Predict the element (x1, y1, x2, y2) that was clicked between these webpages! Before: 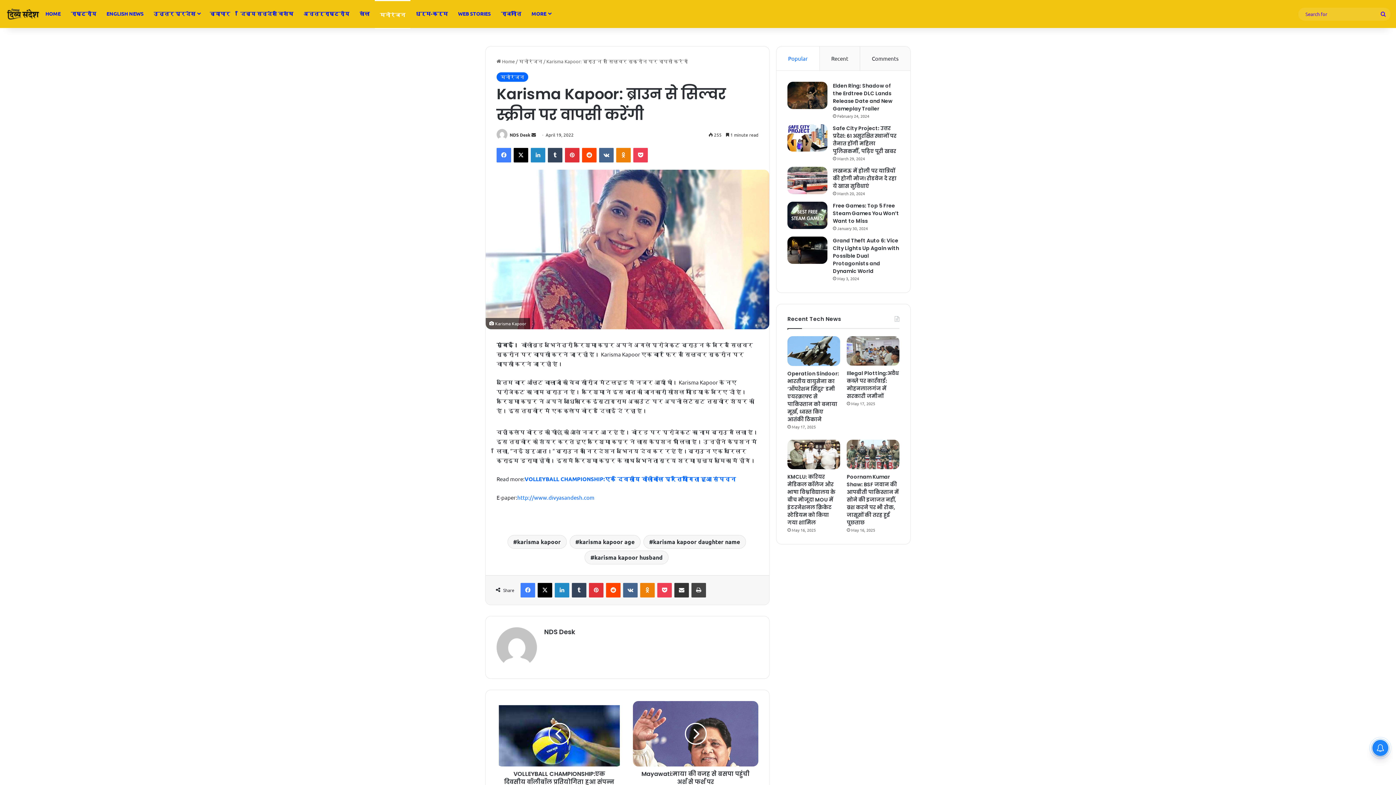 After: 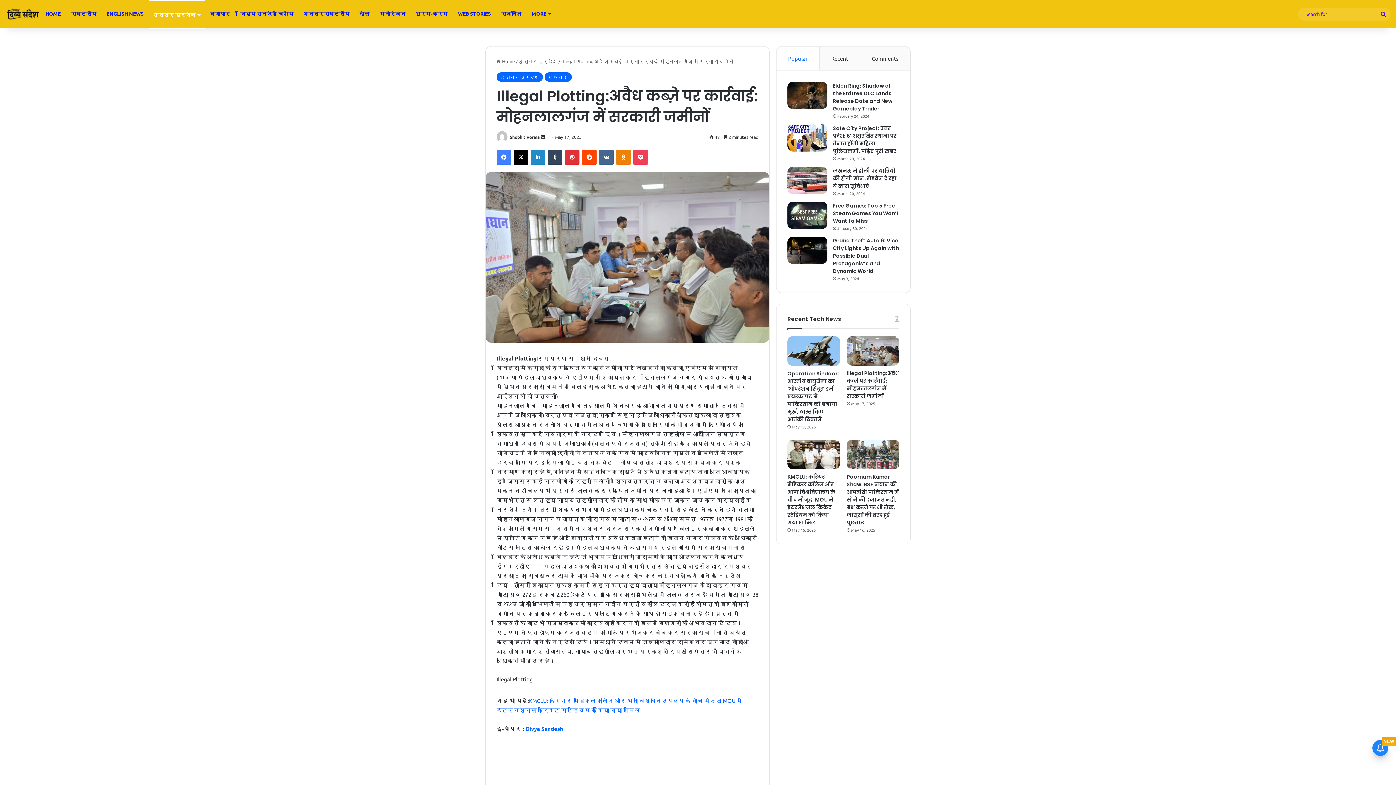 Action: bbox: (847, 369, 899, 400) label: Illegal Plotting:अवैध कब्ज़े पर कार्रवाई: मोहनलालगंज में सरकारी जमीनों